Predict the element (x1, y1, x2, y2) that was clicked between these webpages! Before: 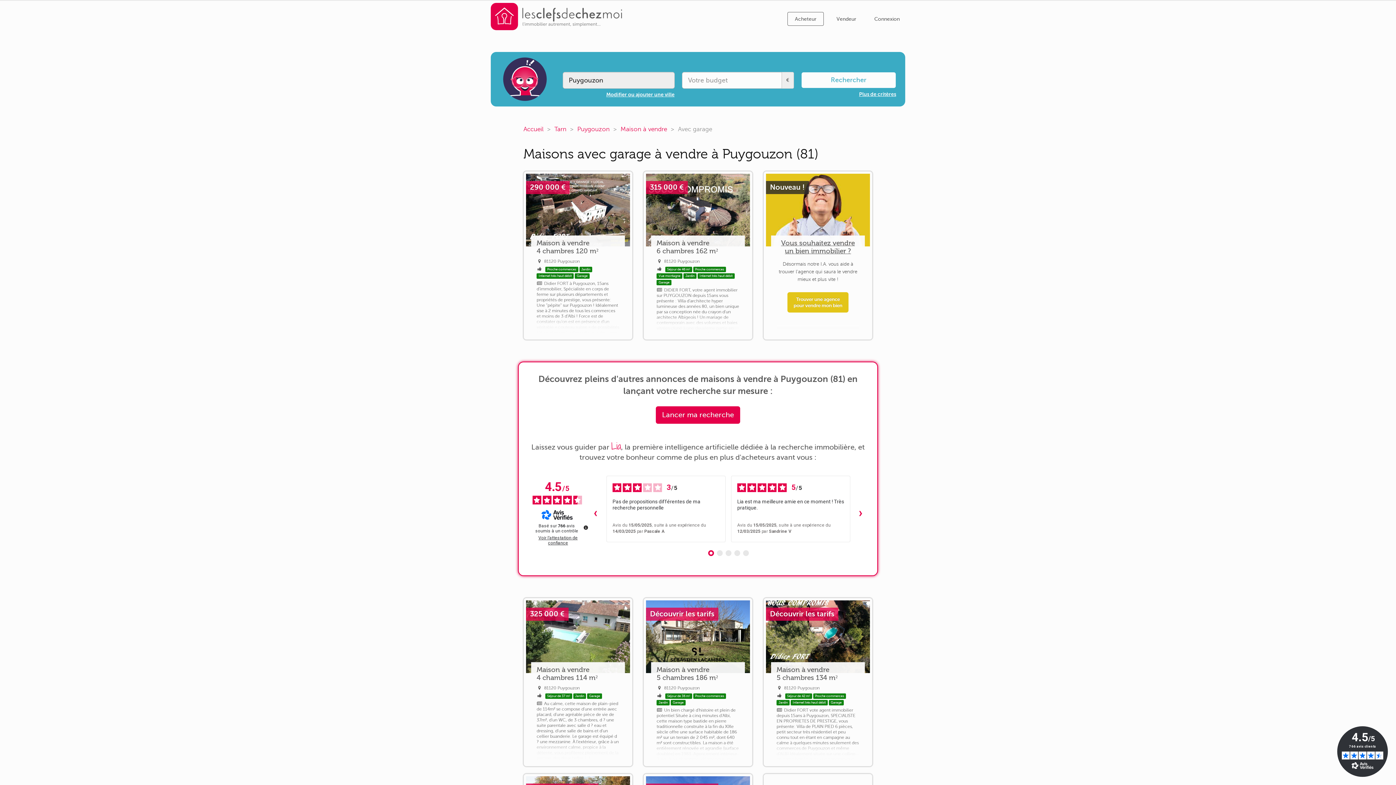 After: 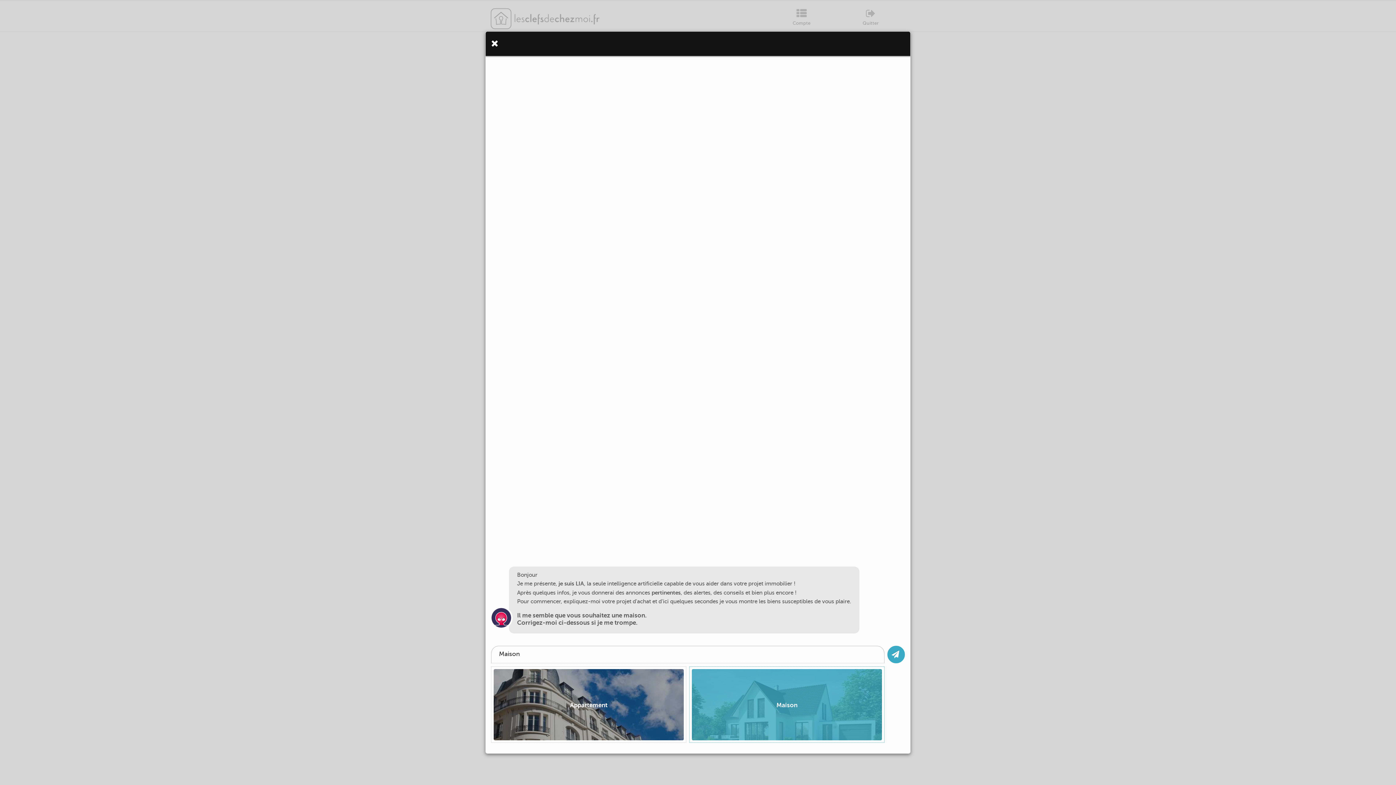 Action: label: Lancer ma recherche bbox: (656, 406, 740, 424)